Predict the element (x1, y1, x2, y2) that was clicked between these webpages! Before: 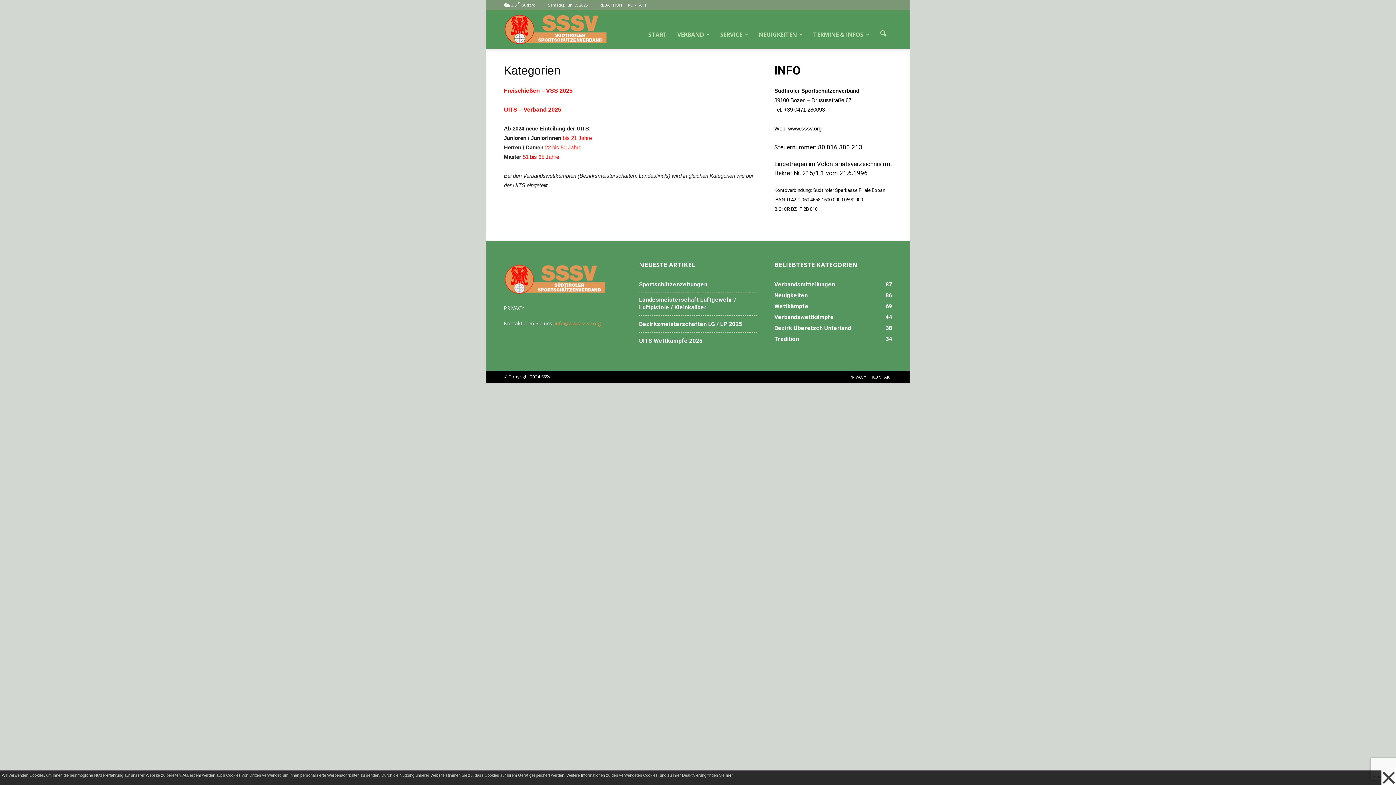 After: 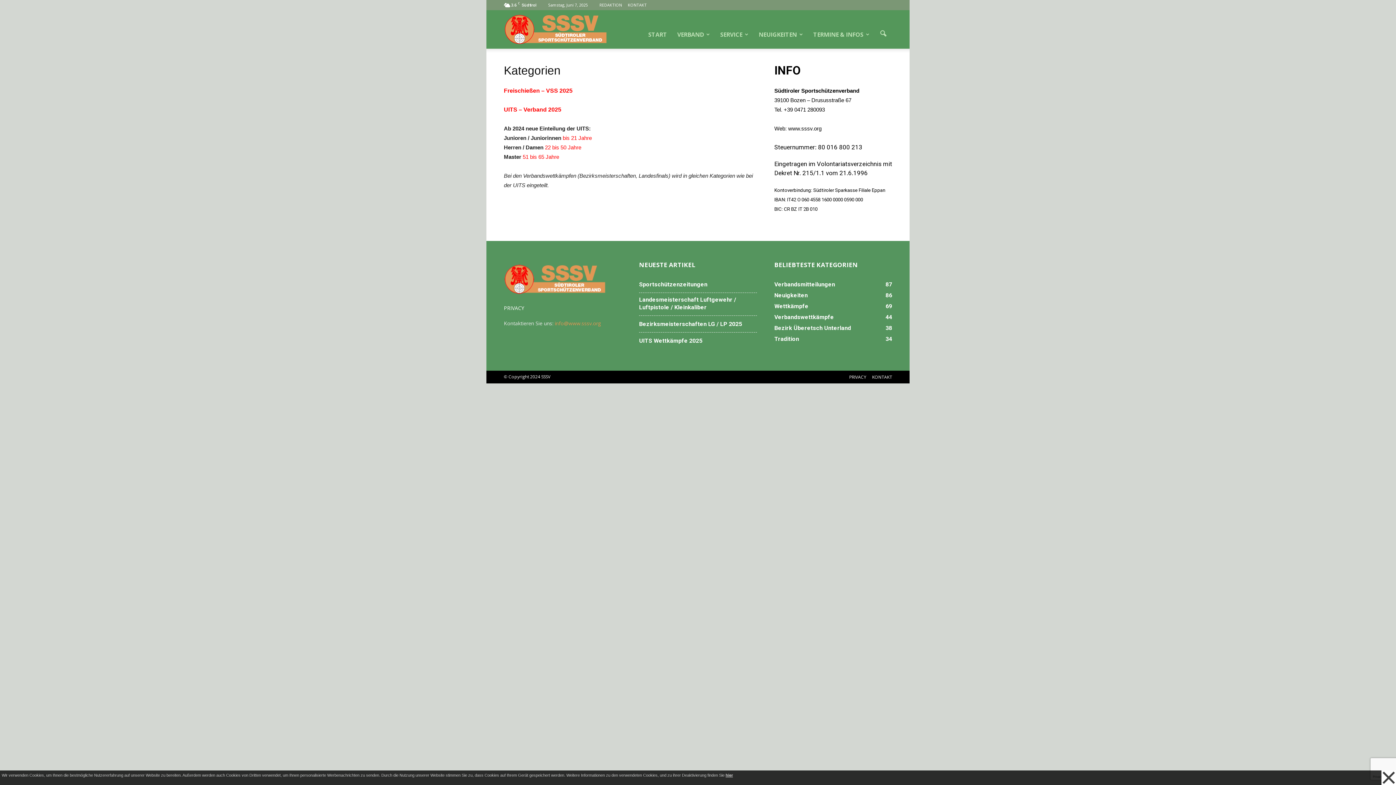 Action: label: info@www.sssv.org bbox: (554, 320, 601, 326)